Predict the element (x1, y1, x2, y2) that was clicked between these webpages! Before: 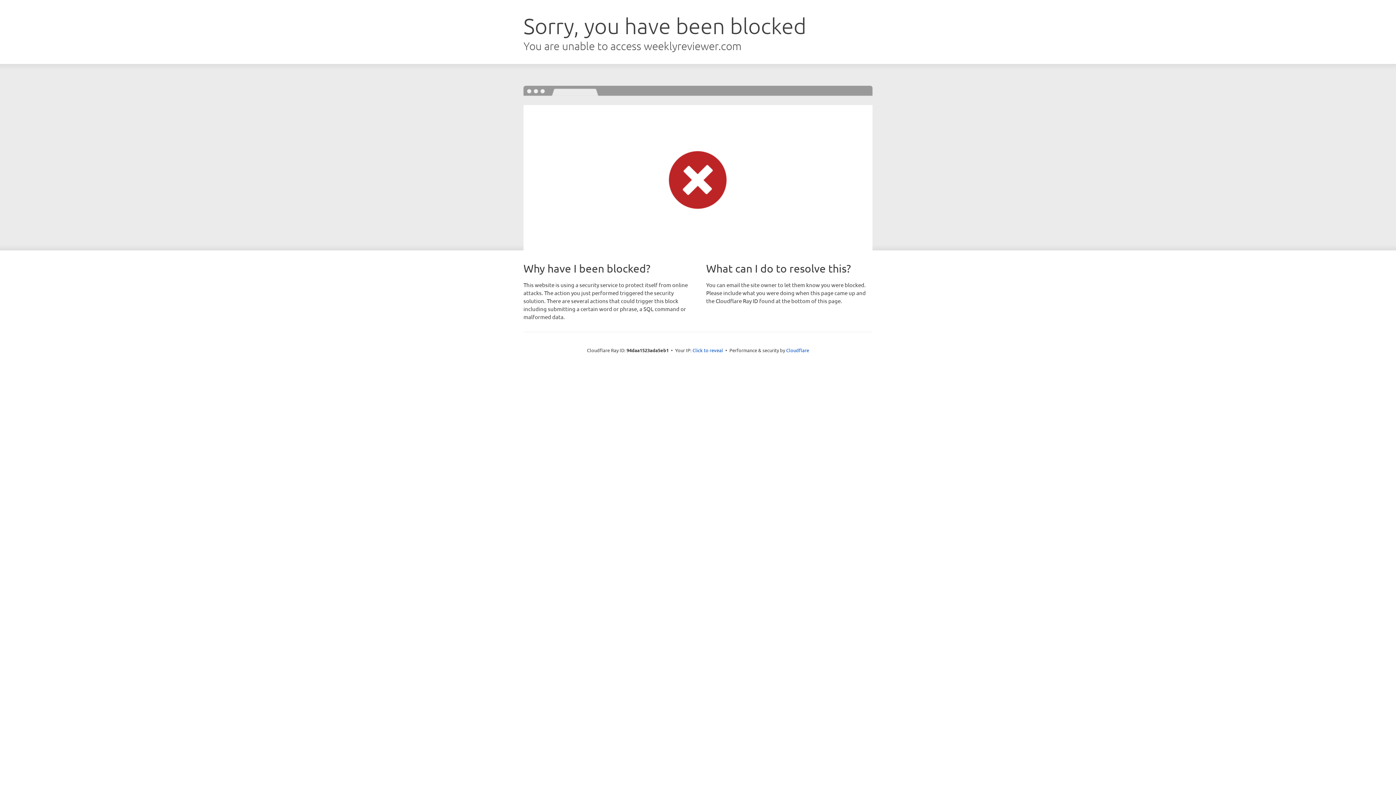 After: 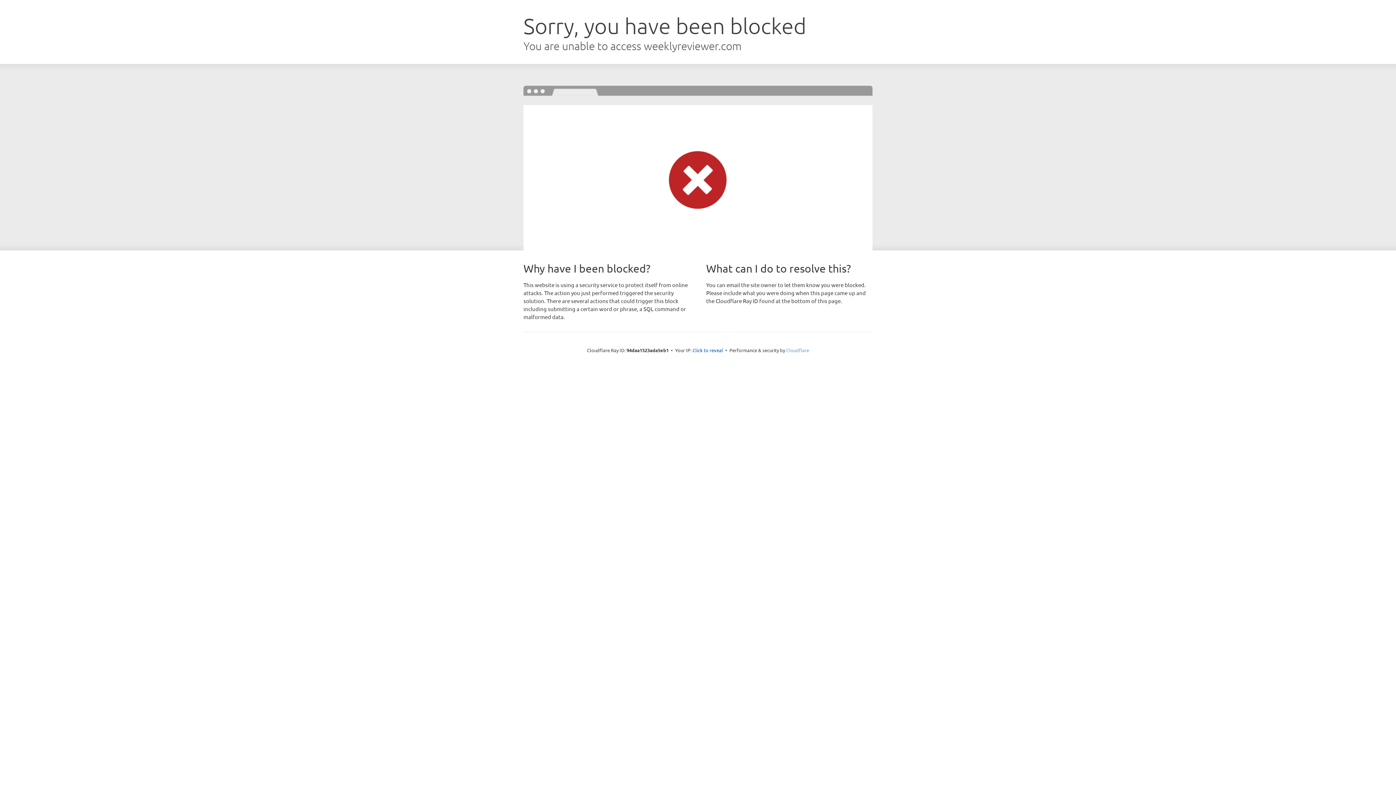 Action: bbox: (786, 347, 809, 353) label: Cloudflare